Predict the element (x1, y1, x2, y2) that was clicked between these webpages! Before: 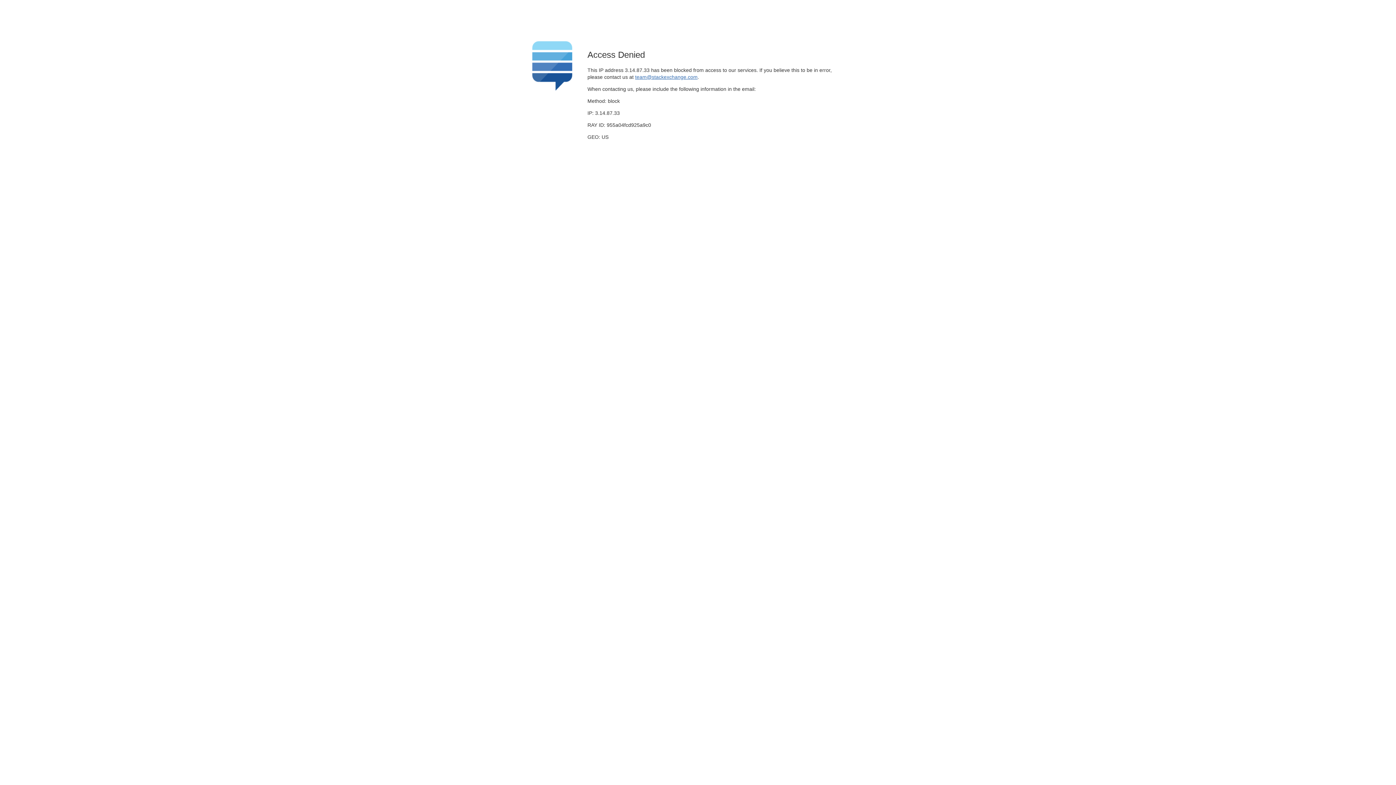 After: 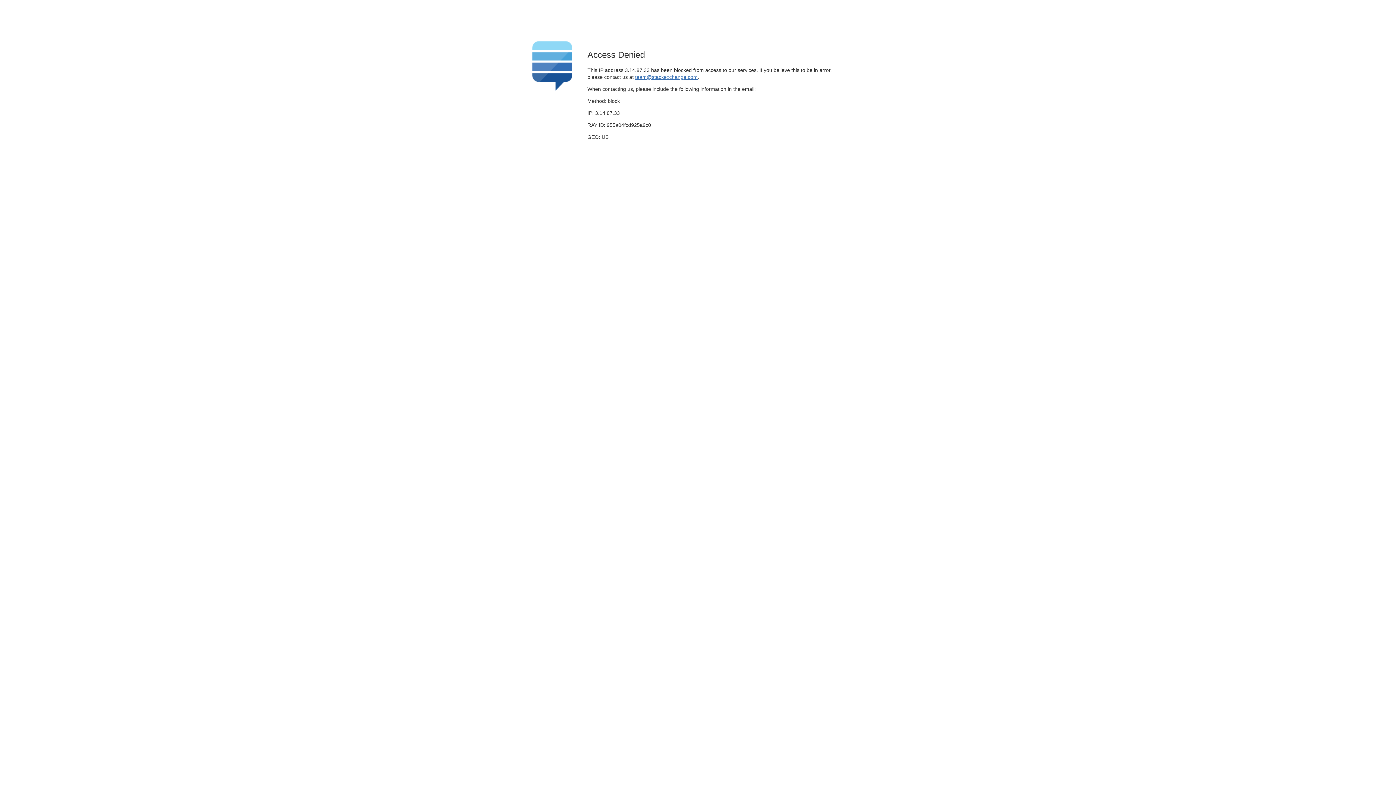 Action: label: team@stackexchange.com bbox: (635, 74, 697, 79)